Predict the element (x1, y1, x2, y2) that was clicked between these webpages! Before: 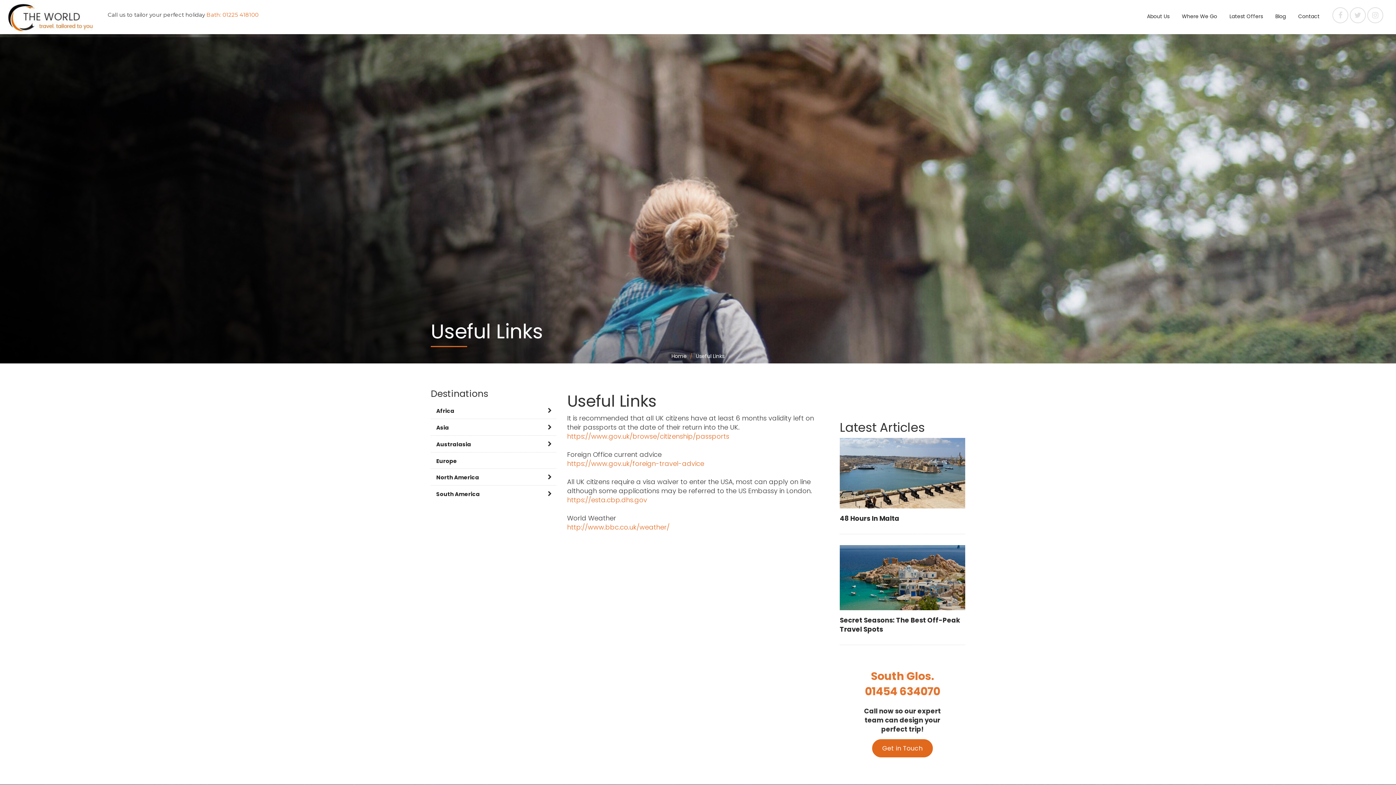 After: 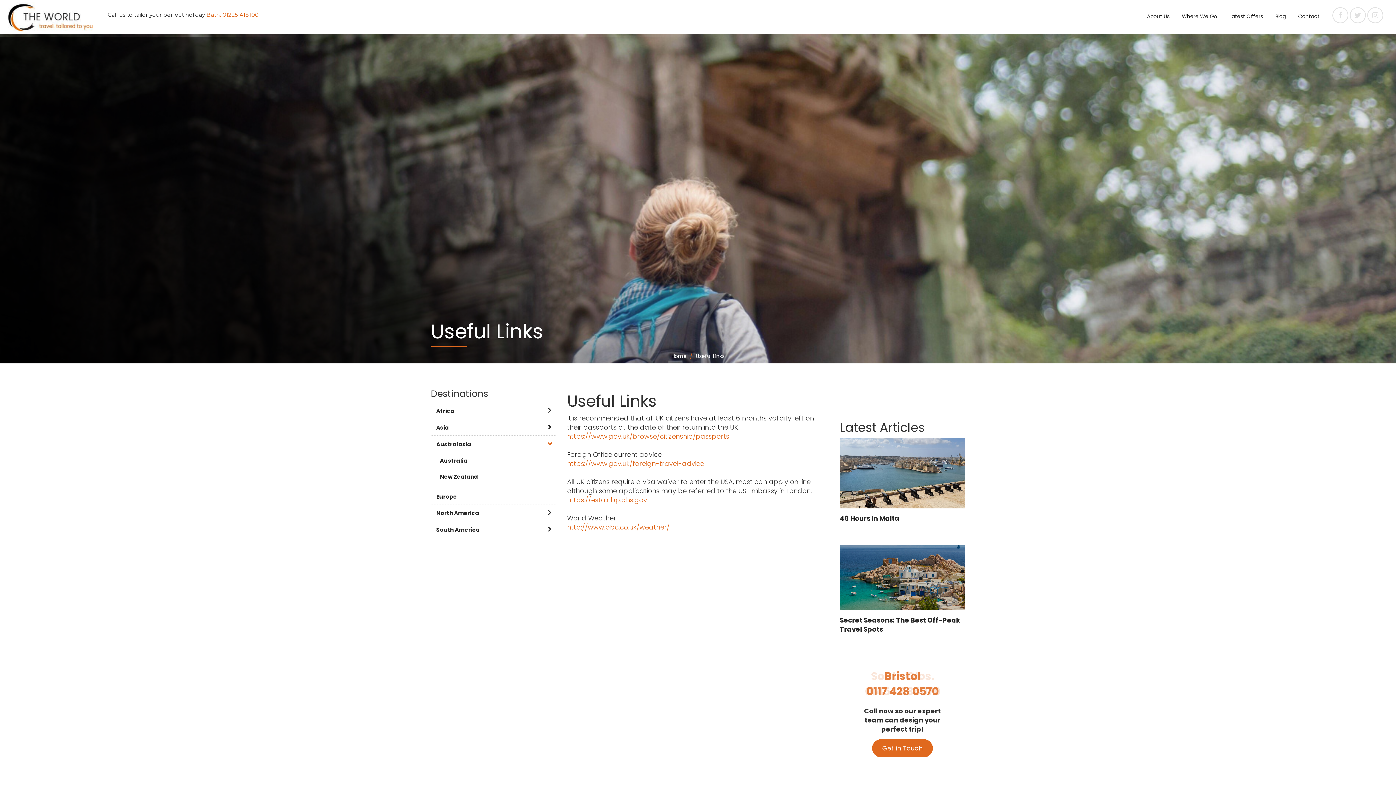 Action: bbox: (543, 435, 556, 452)